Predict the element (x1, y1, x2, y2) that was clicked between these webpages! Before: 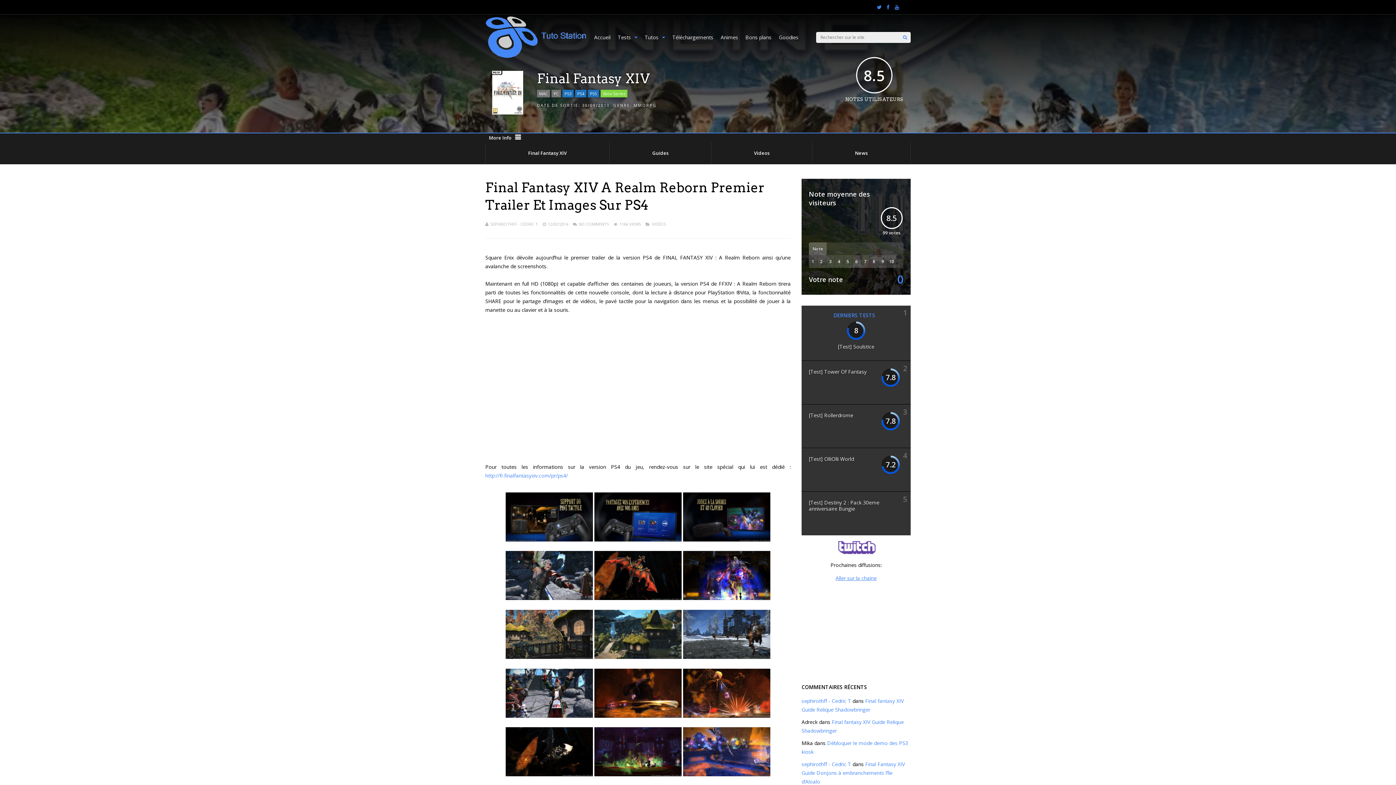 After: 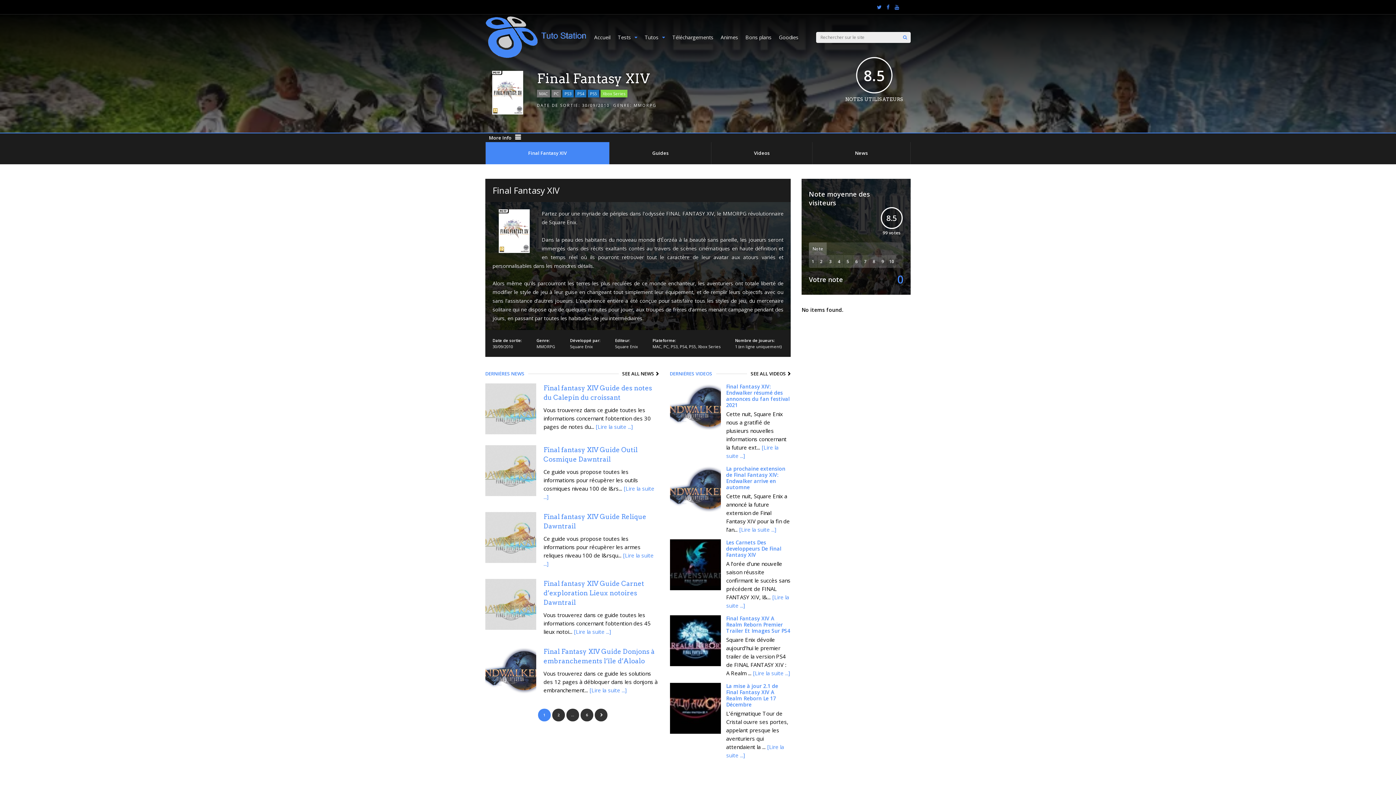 Action: bbox: (485, 142, 609, 164) label: Final Fantasy XIV